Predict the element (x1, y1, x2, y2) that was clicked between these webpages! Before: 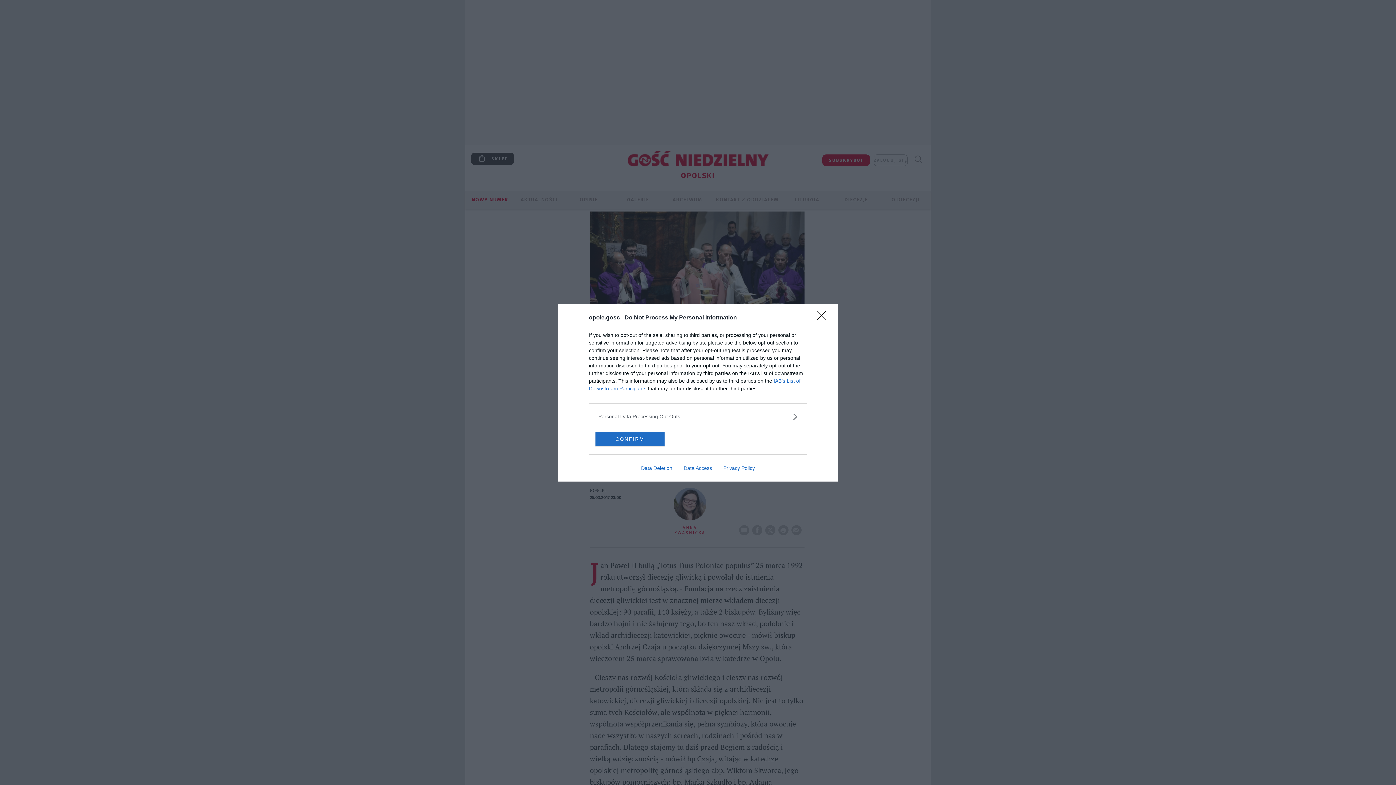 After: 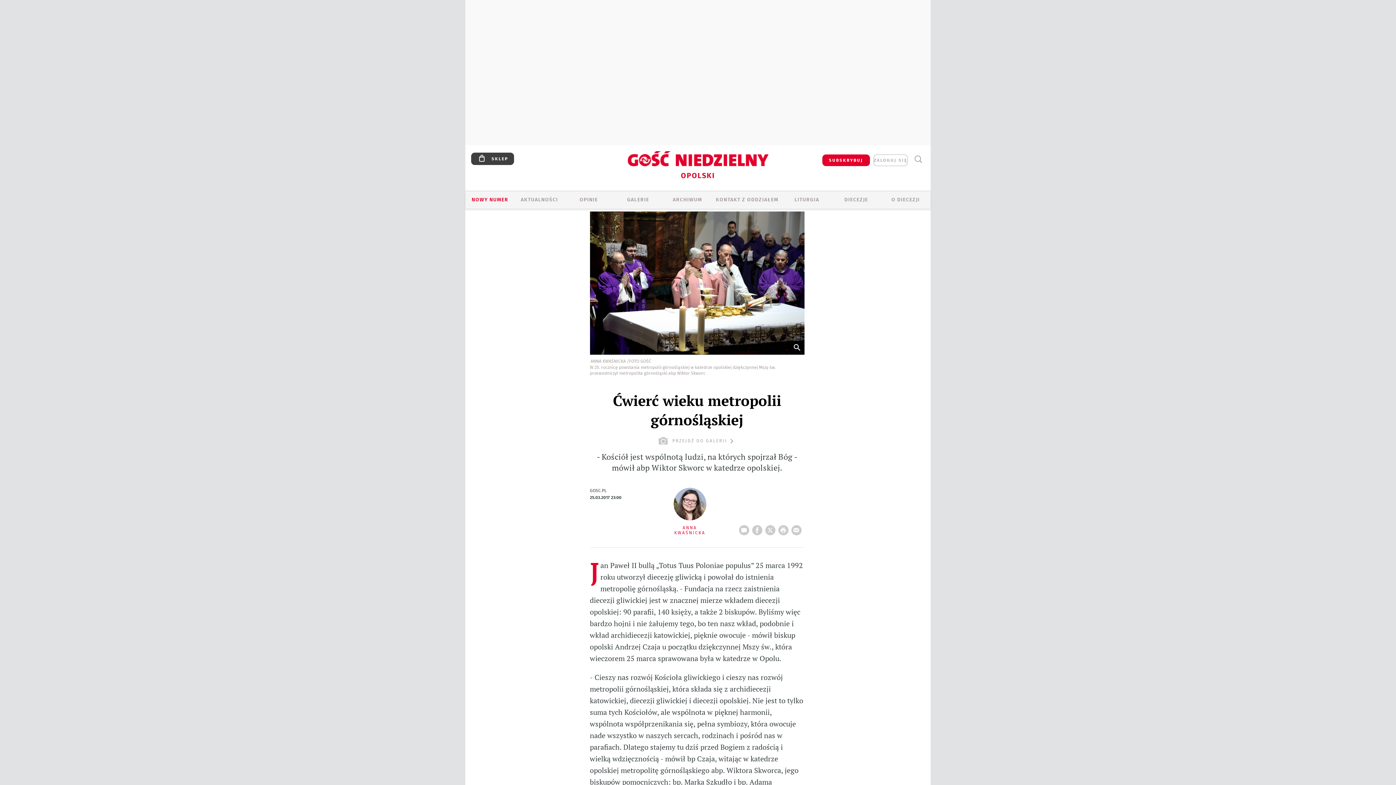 Action: bbox: (817, 311, 830, 324) label: Close